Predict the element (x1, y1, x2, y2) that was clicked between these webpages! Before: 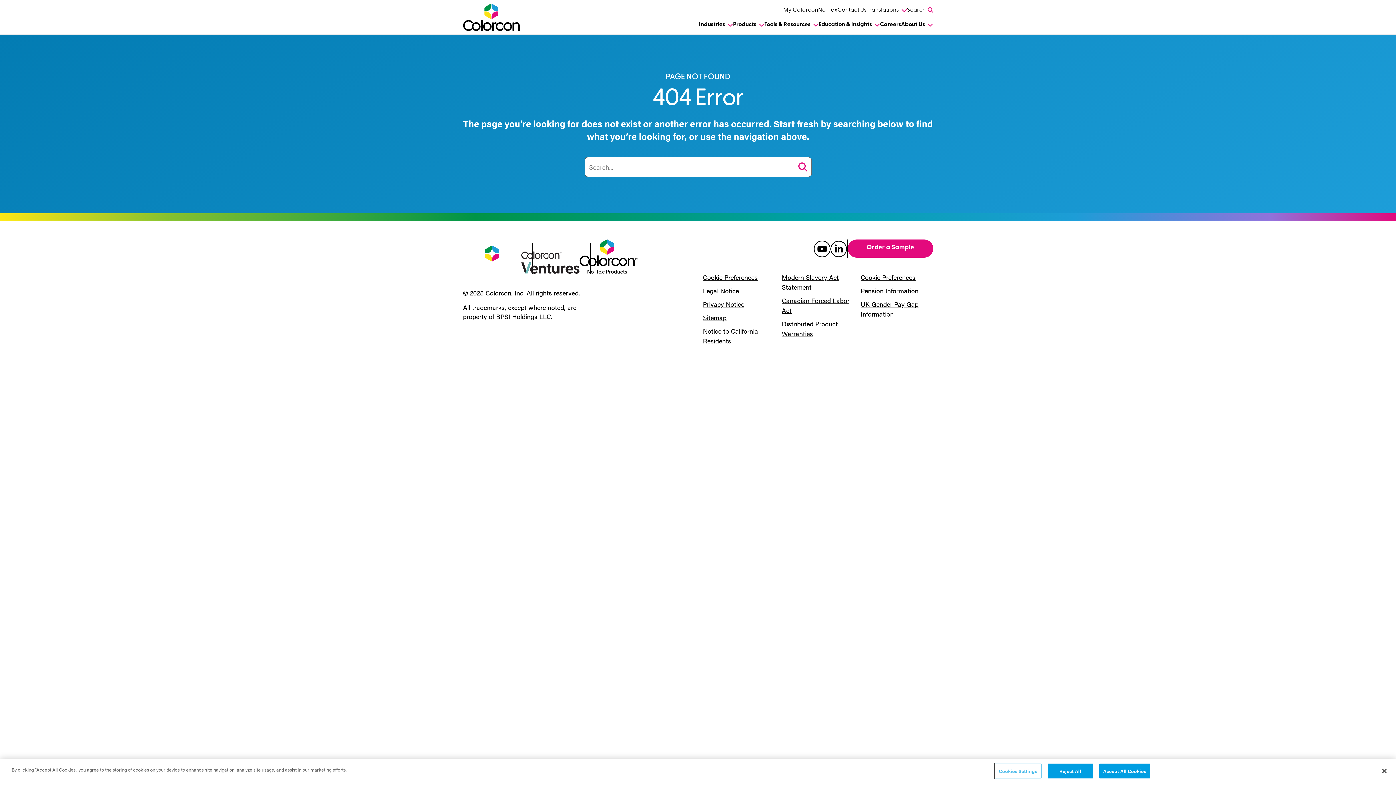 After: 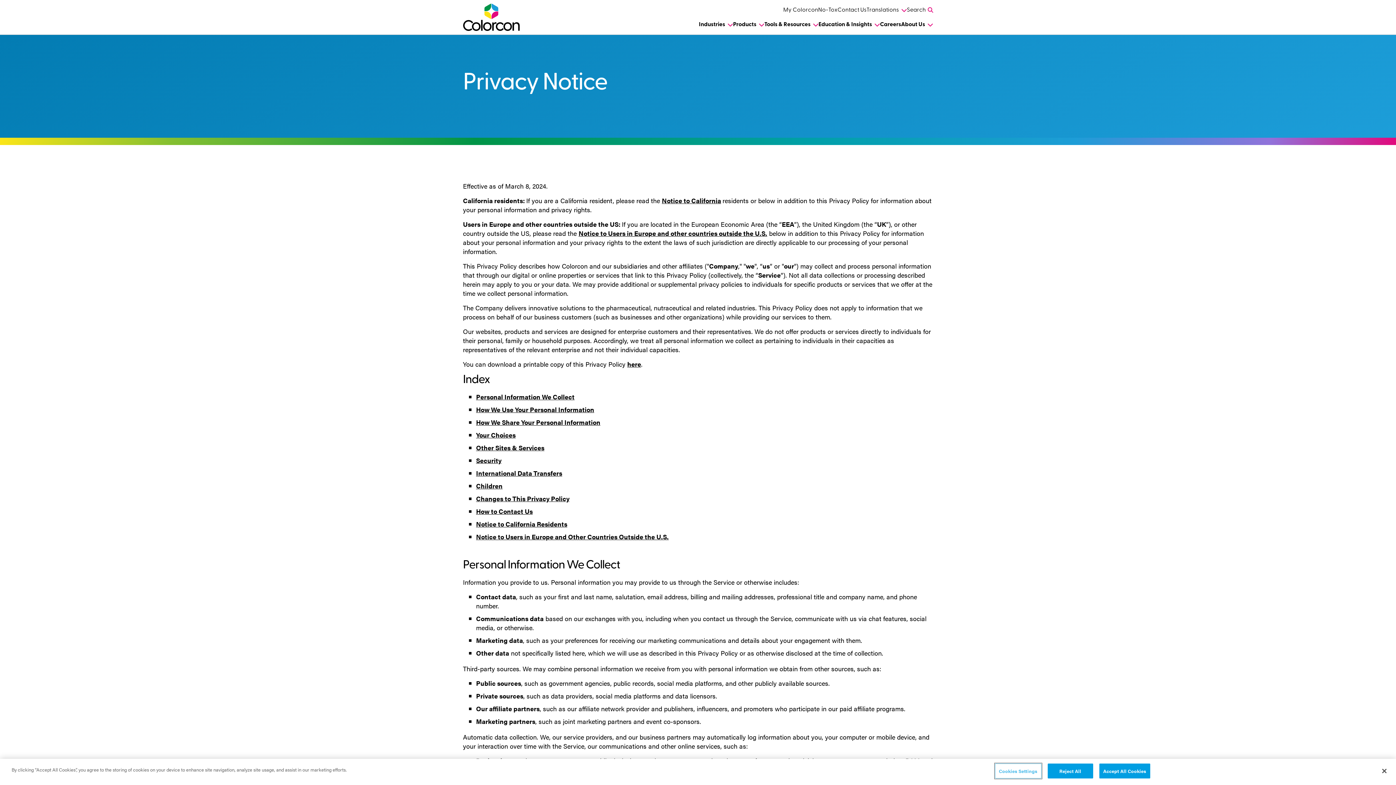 Action: label: Privacy Notice bbox: (703, 299, 744, 308)